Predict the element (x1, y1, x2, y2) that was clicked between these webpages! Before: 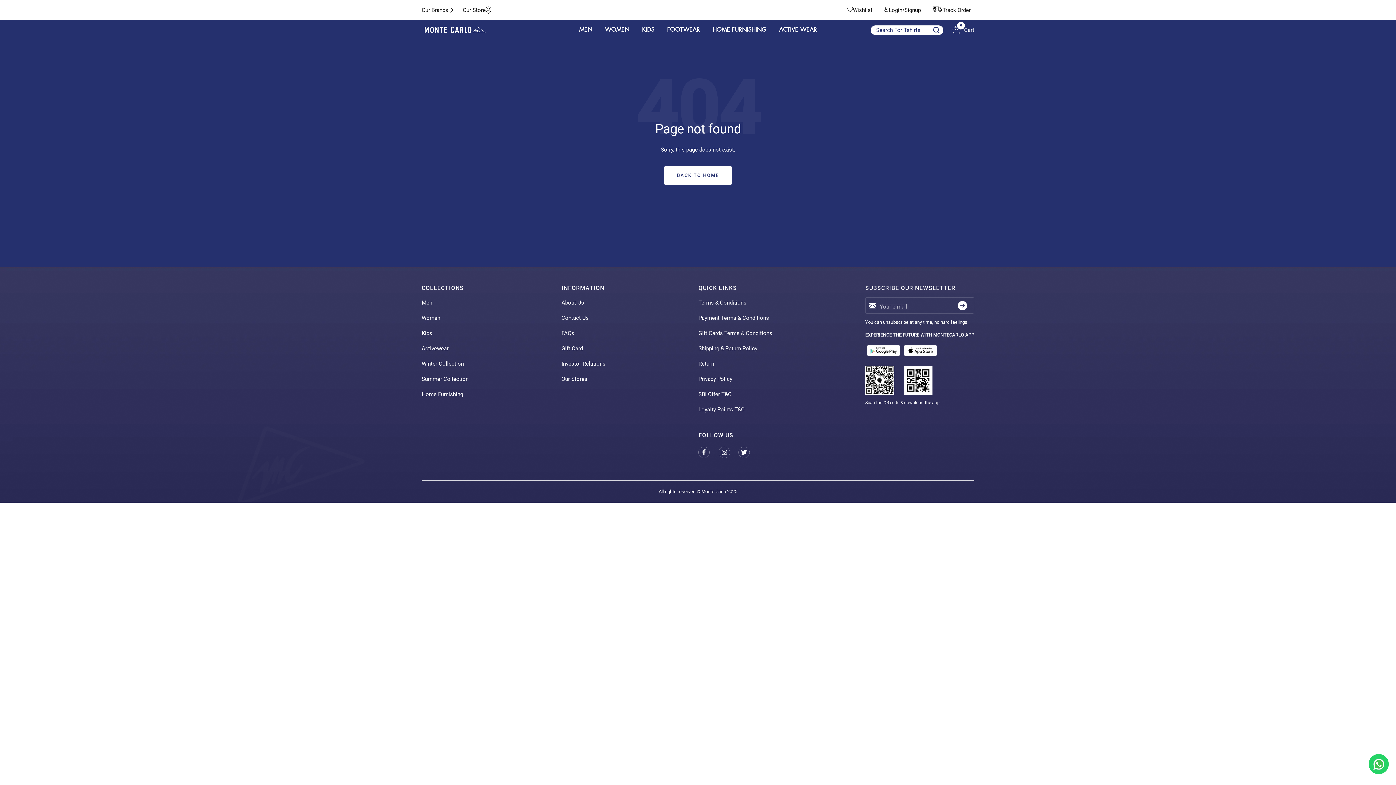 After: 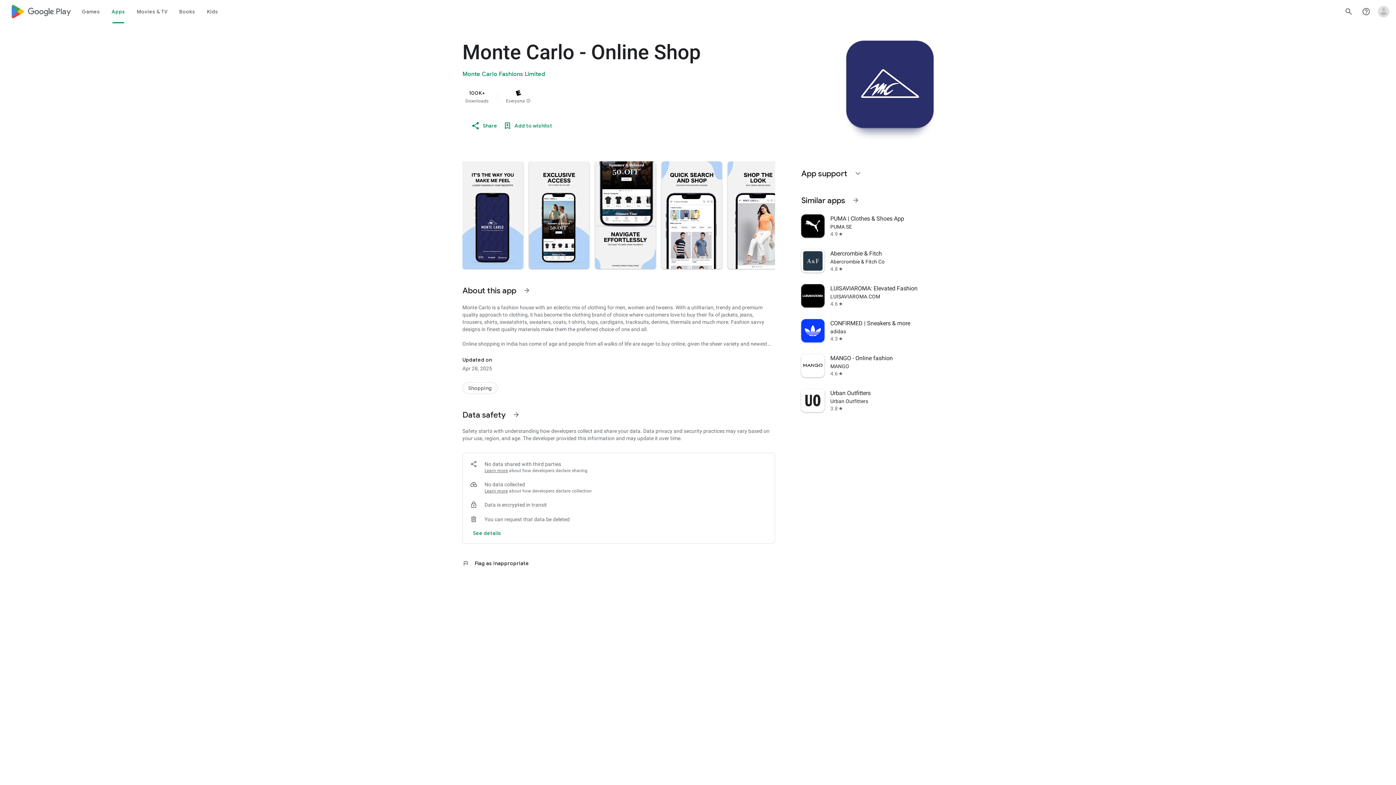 Action: bbox: (865, 345, 902, 352)